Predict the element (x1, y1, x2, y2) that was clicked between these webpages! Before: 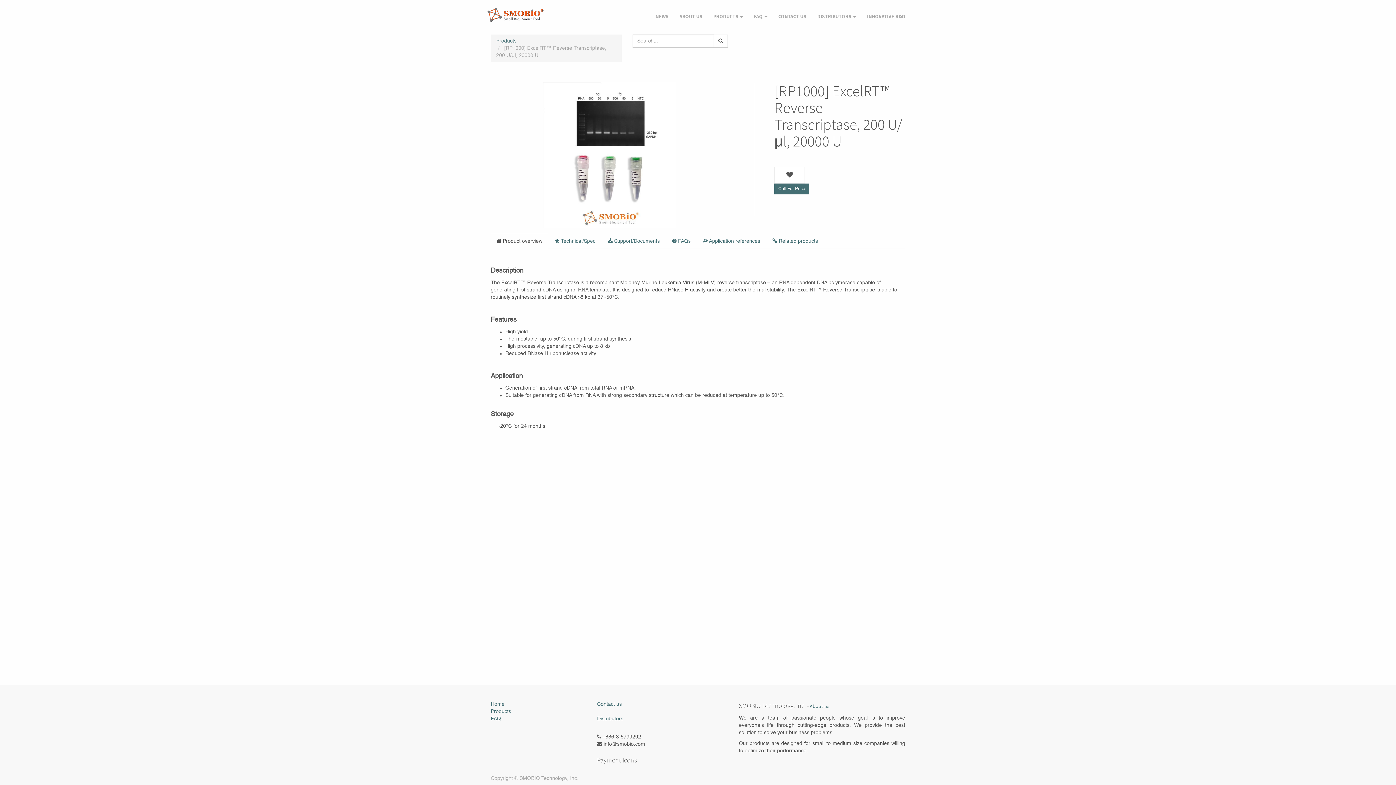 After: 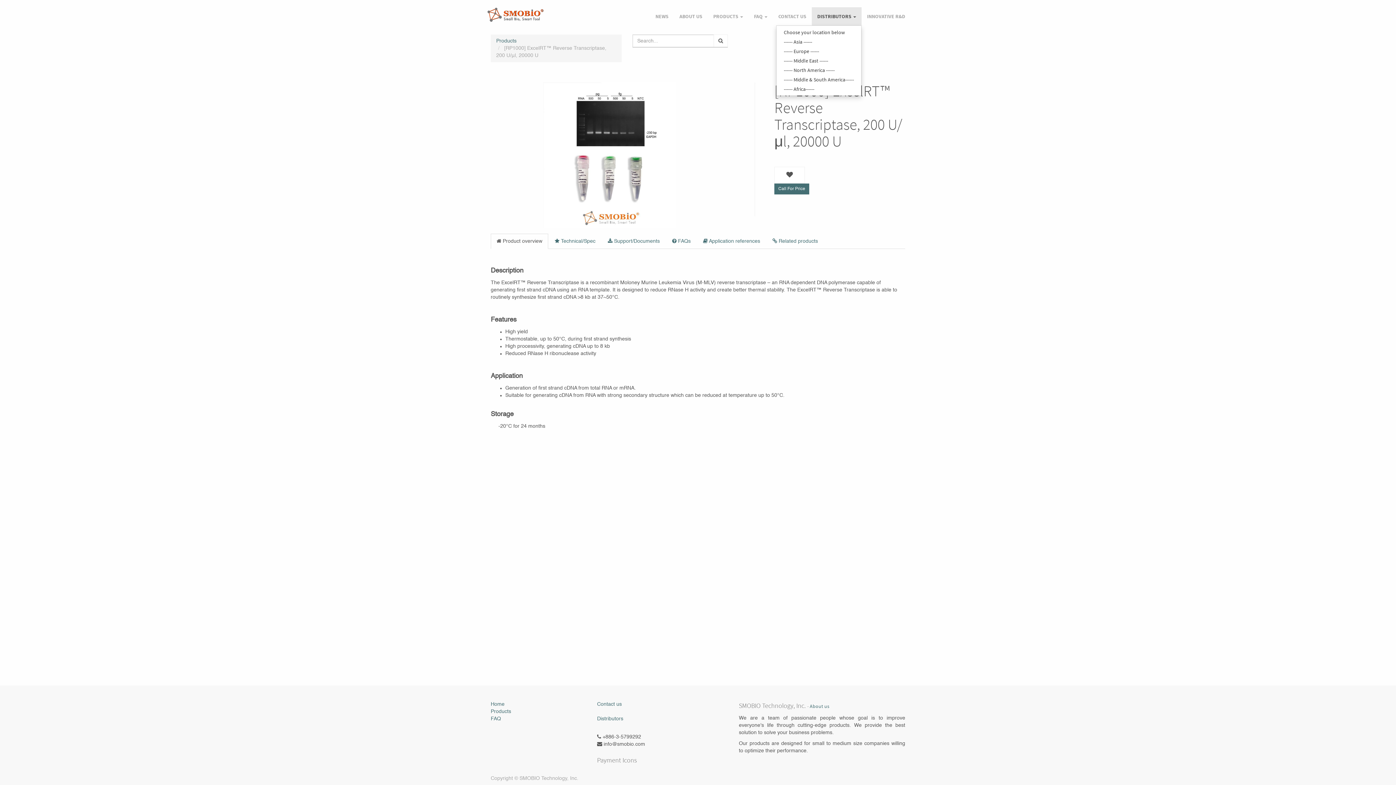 Action: label: DISTRIBUTORS  bbox: (812, 7, 861, 25)